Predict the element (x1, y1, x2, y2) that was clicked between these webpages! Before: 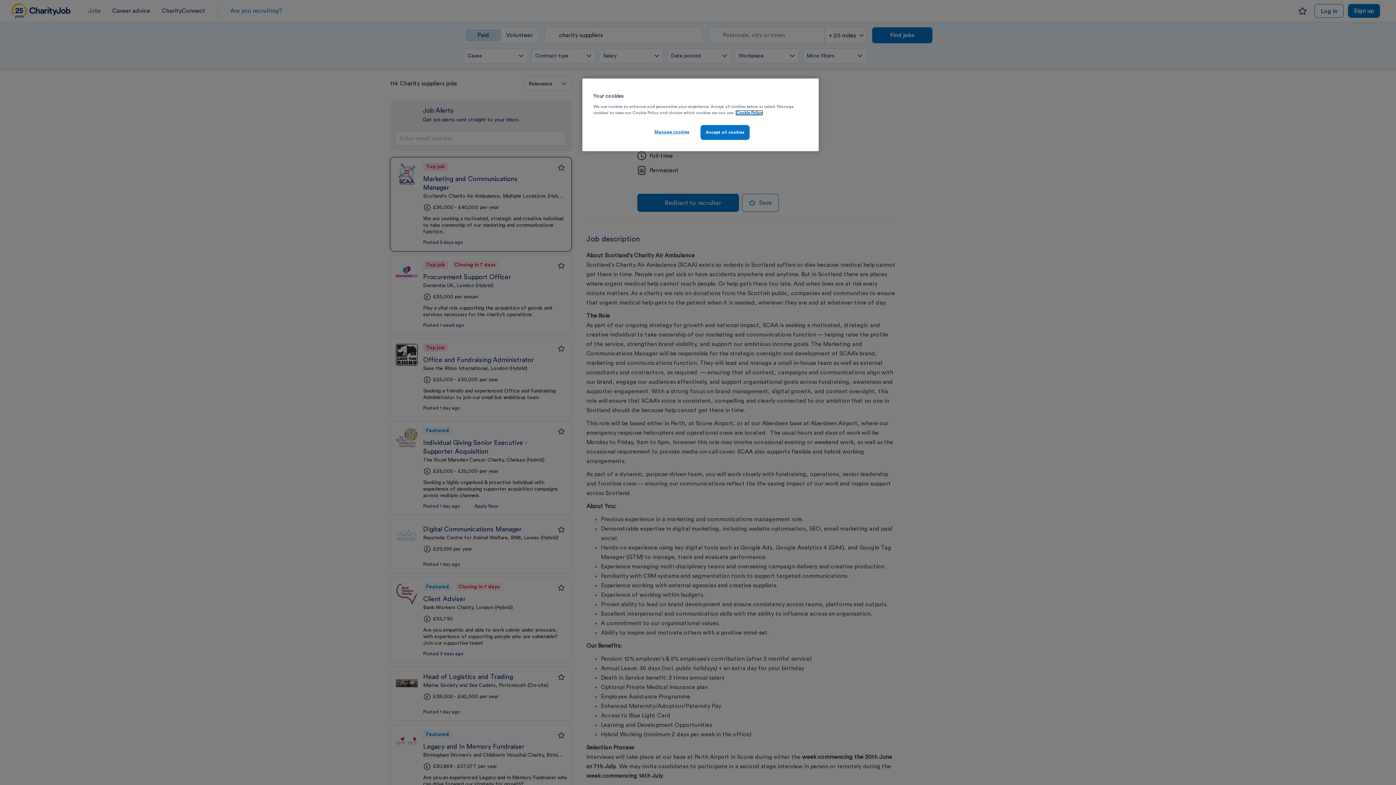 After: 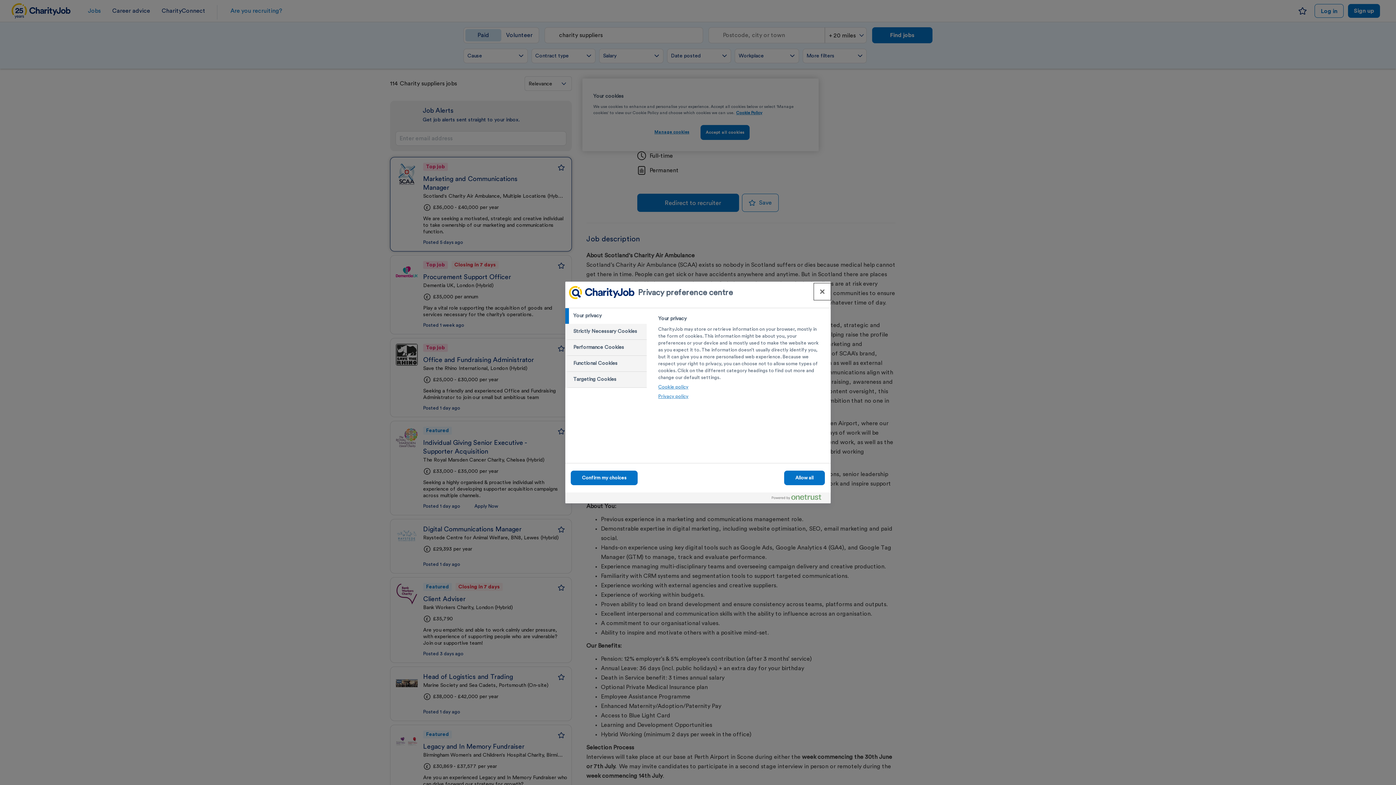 Action: label: Manage cookies bbox: (647, 125, 696, 139)